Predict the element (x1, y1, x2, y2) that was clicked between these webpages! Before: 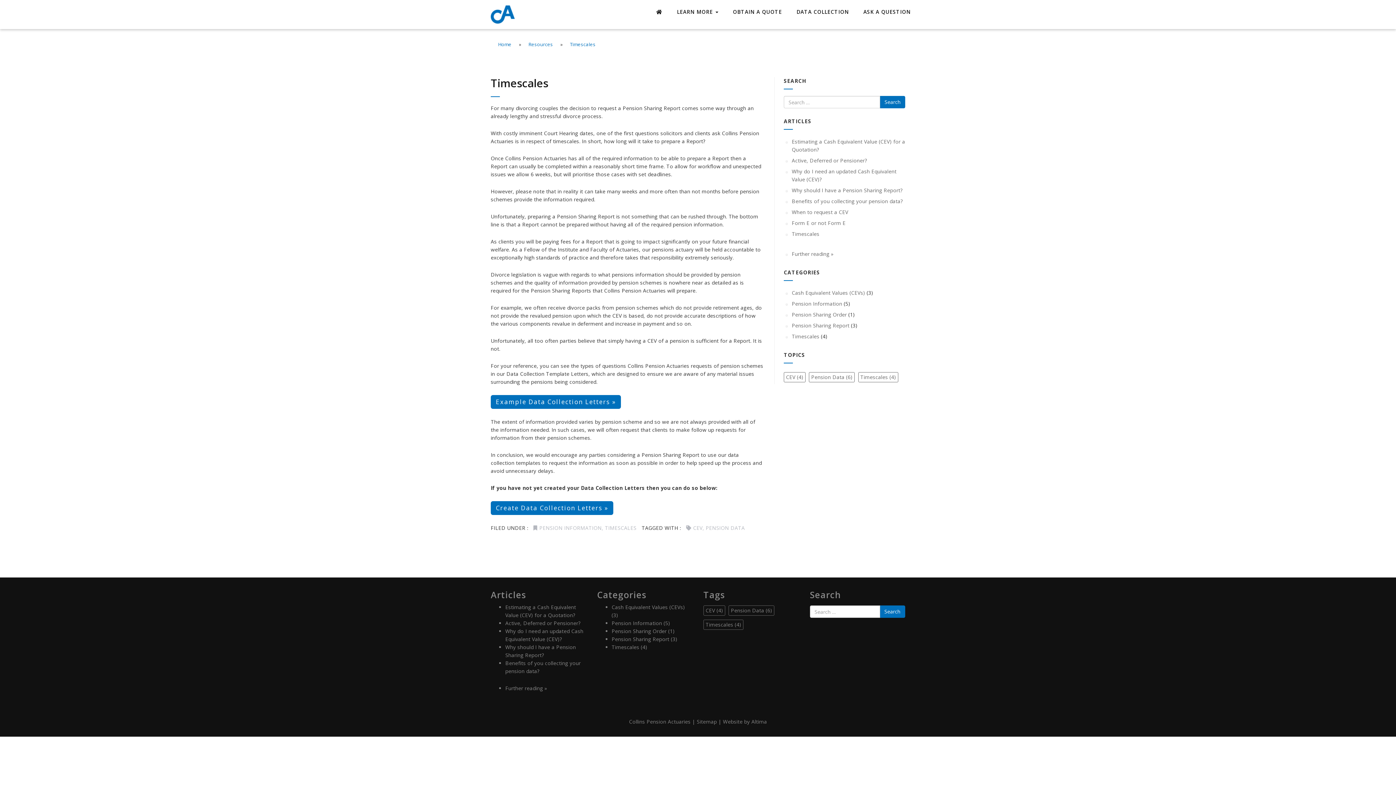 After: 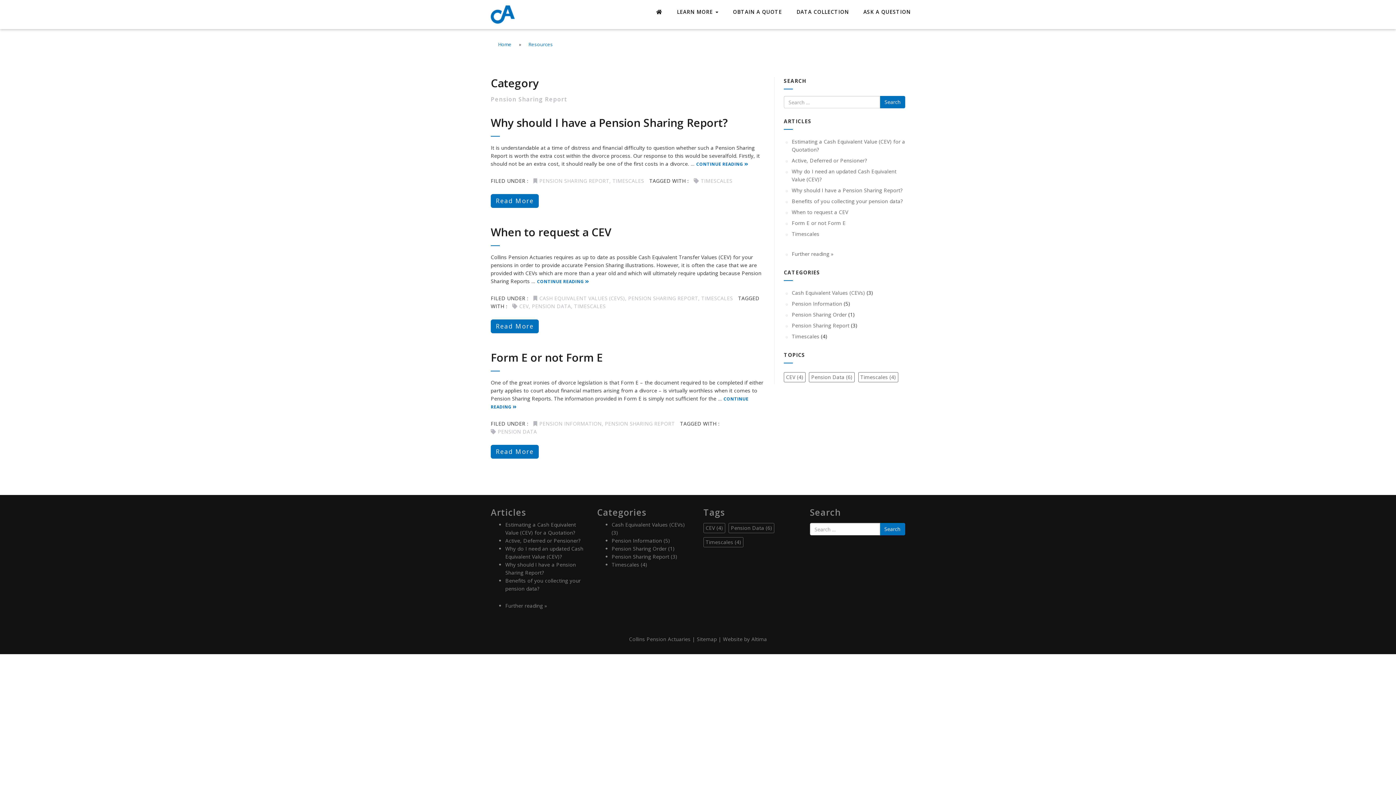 Action: label: Pension Sharing Report bbox: (792, 322, 849, 329)